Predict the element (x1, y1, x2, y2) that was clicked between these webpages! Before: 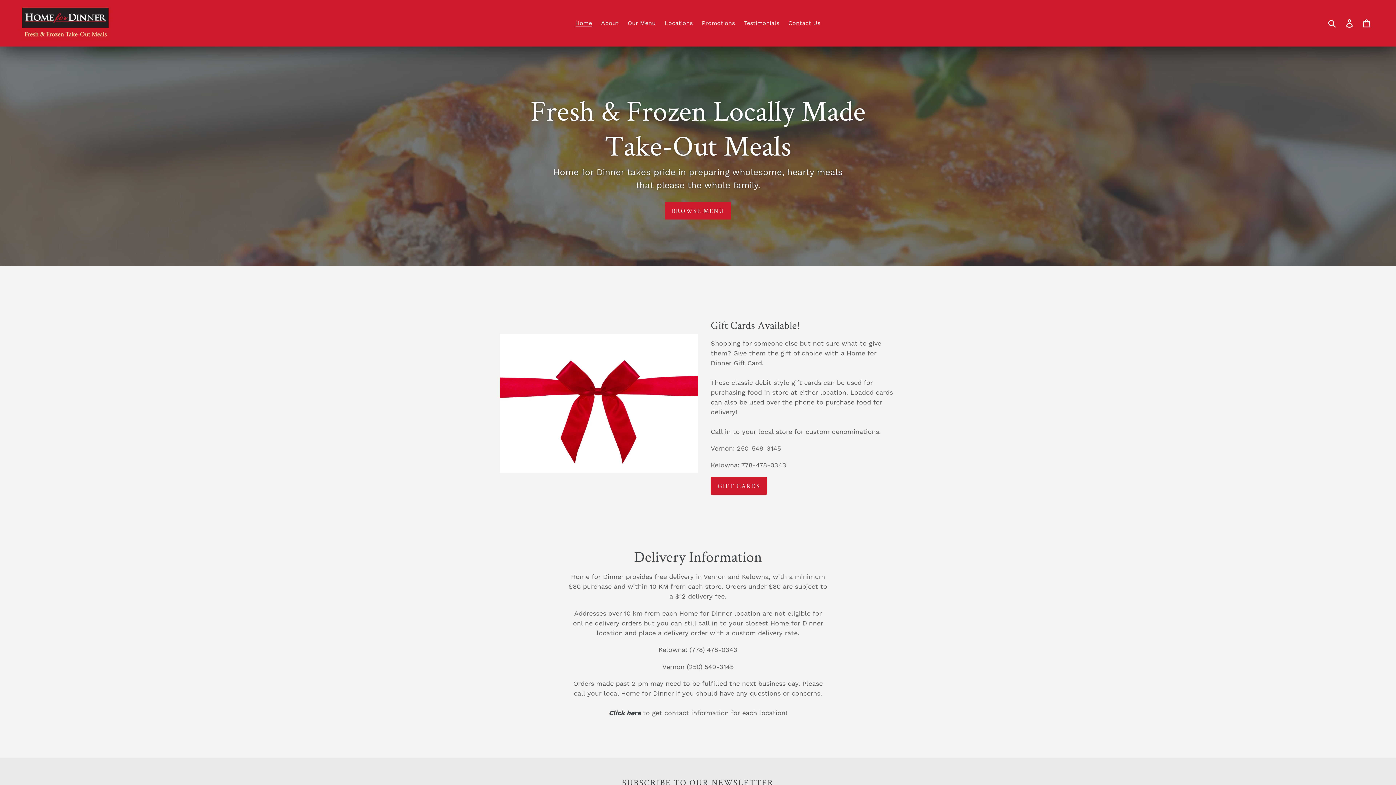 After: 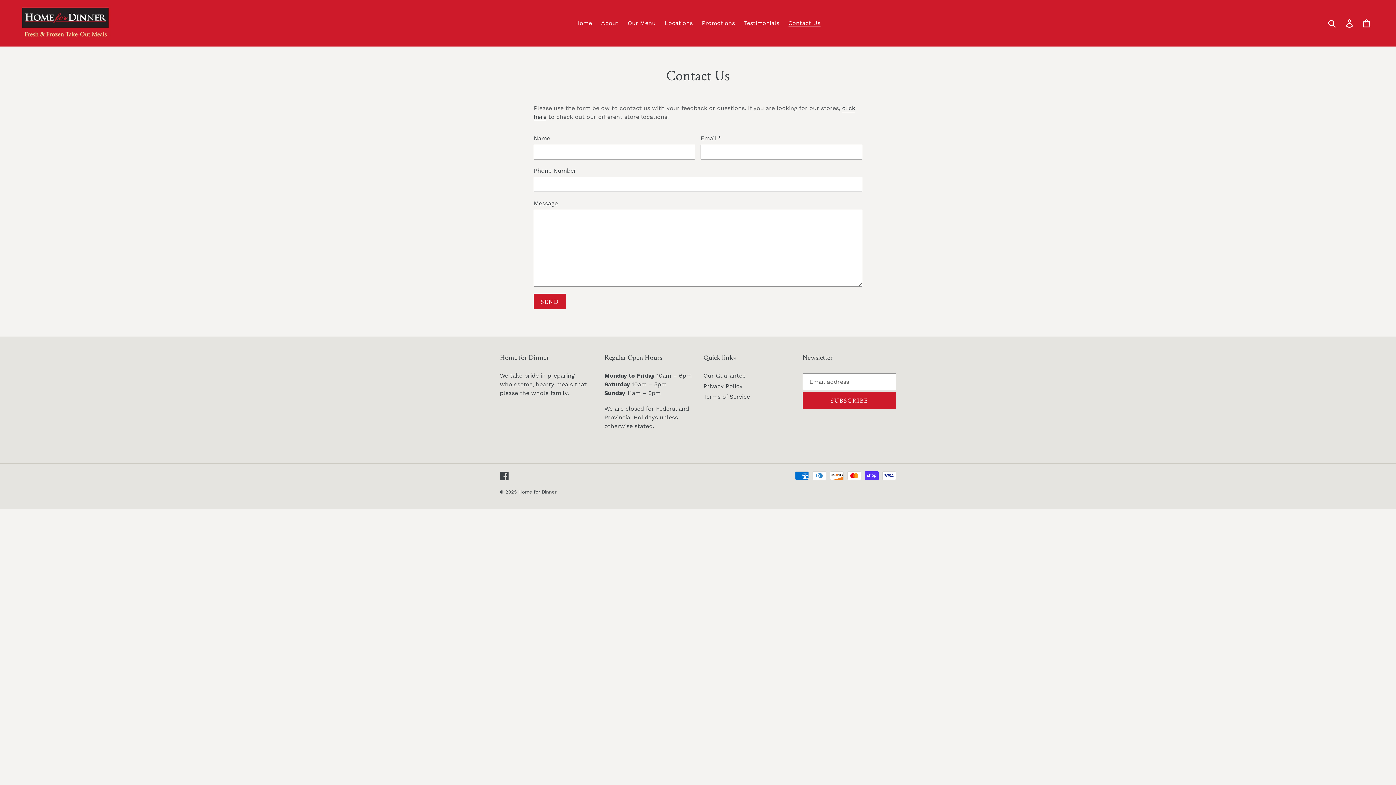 Action: bbox: (784, 17, 824, 28) label: Contact Us